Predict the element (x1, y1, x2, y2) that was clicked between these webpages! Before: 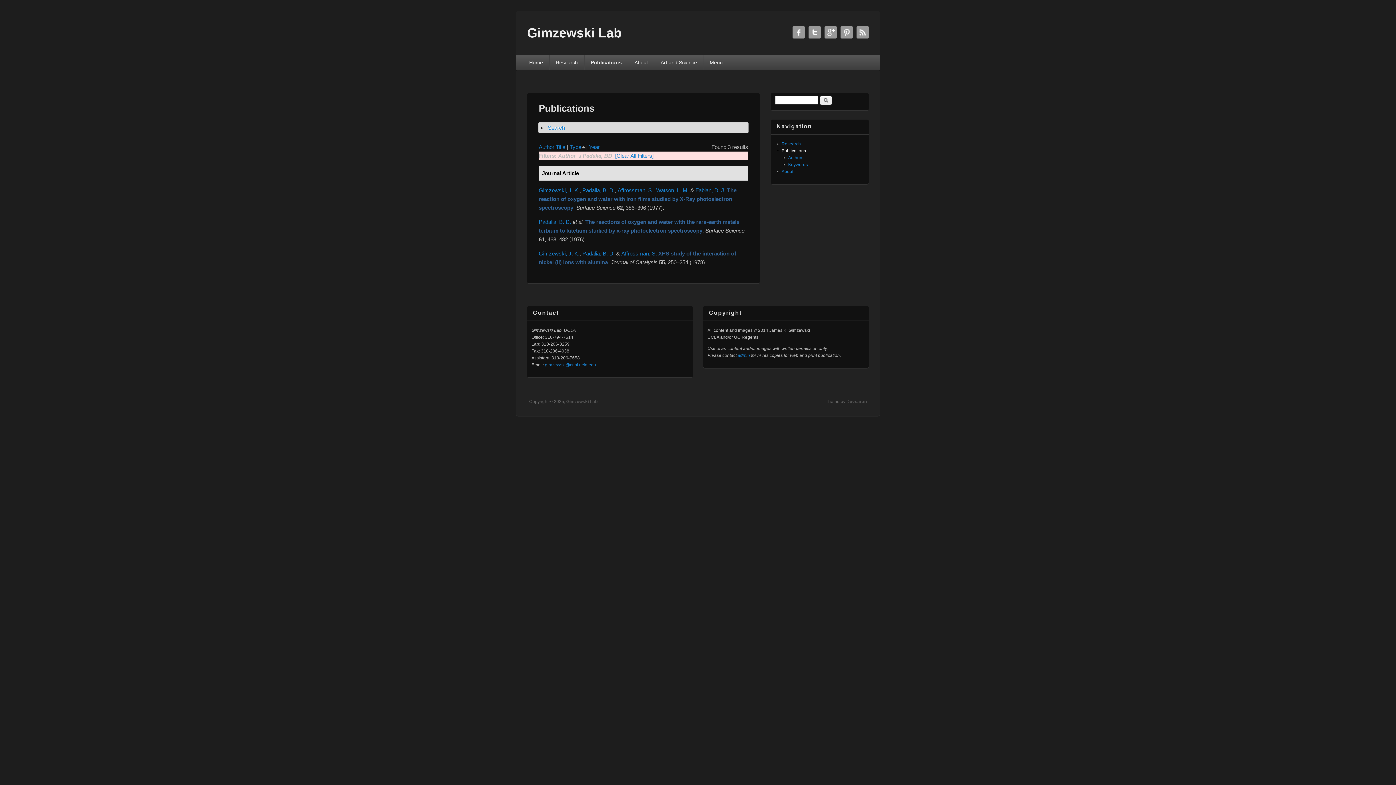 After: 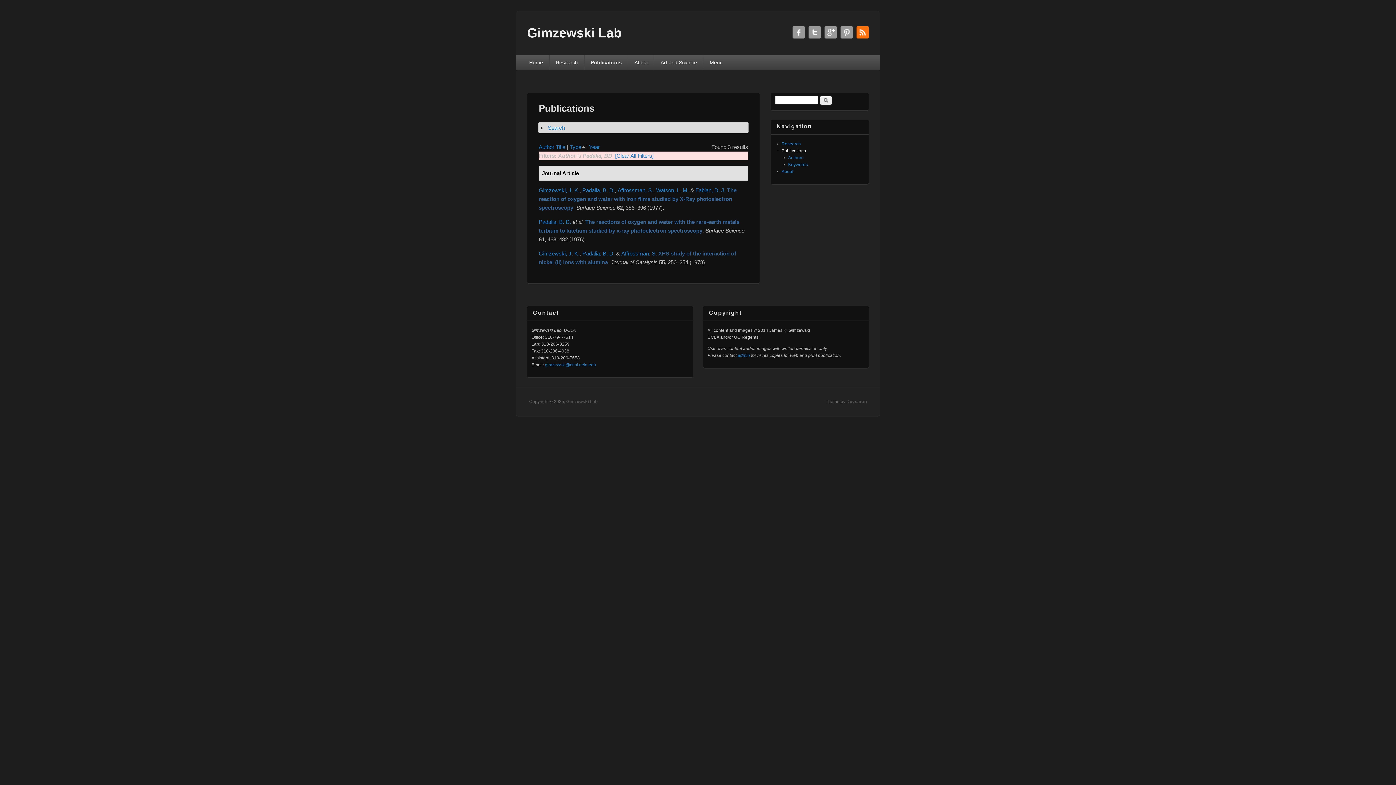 Action: bbox: (856, 26, 869, 38) label: Gimzewski Lab RSS